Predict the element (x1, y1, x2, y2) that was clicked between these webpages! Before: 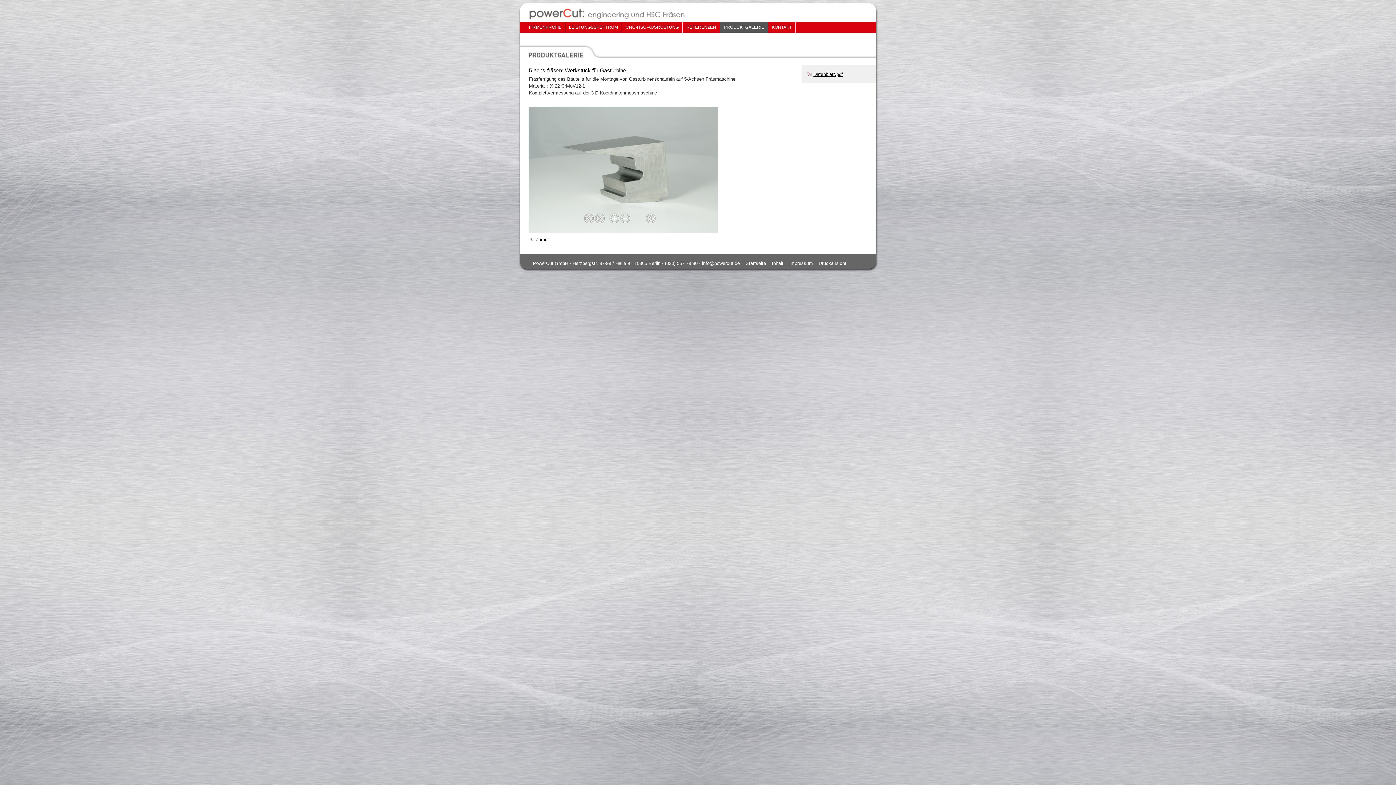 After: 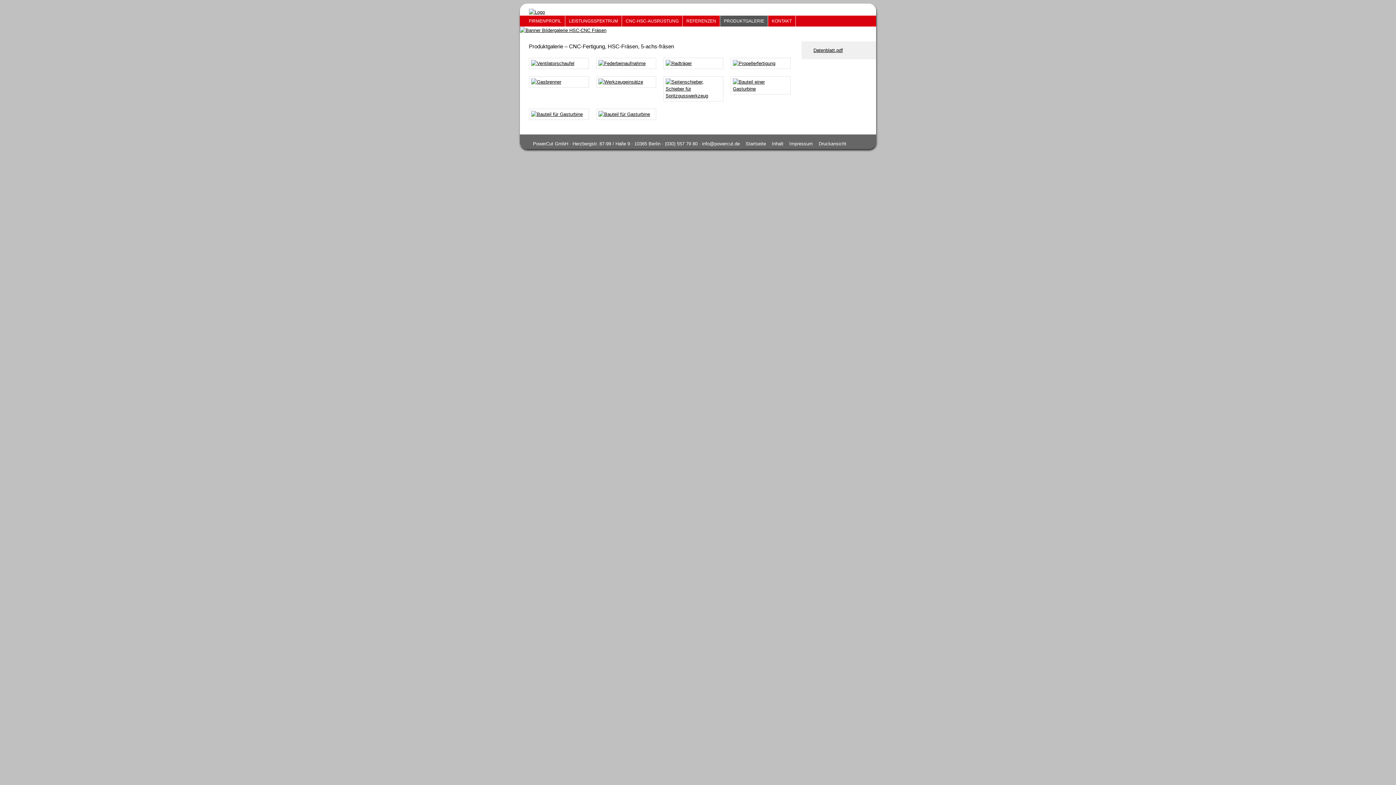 Action: label: PRODUKTGALERIE bbox: (720, 21, 768, 32)